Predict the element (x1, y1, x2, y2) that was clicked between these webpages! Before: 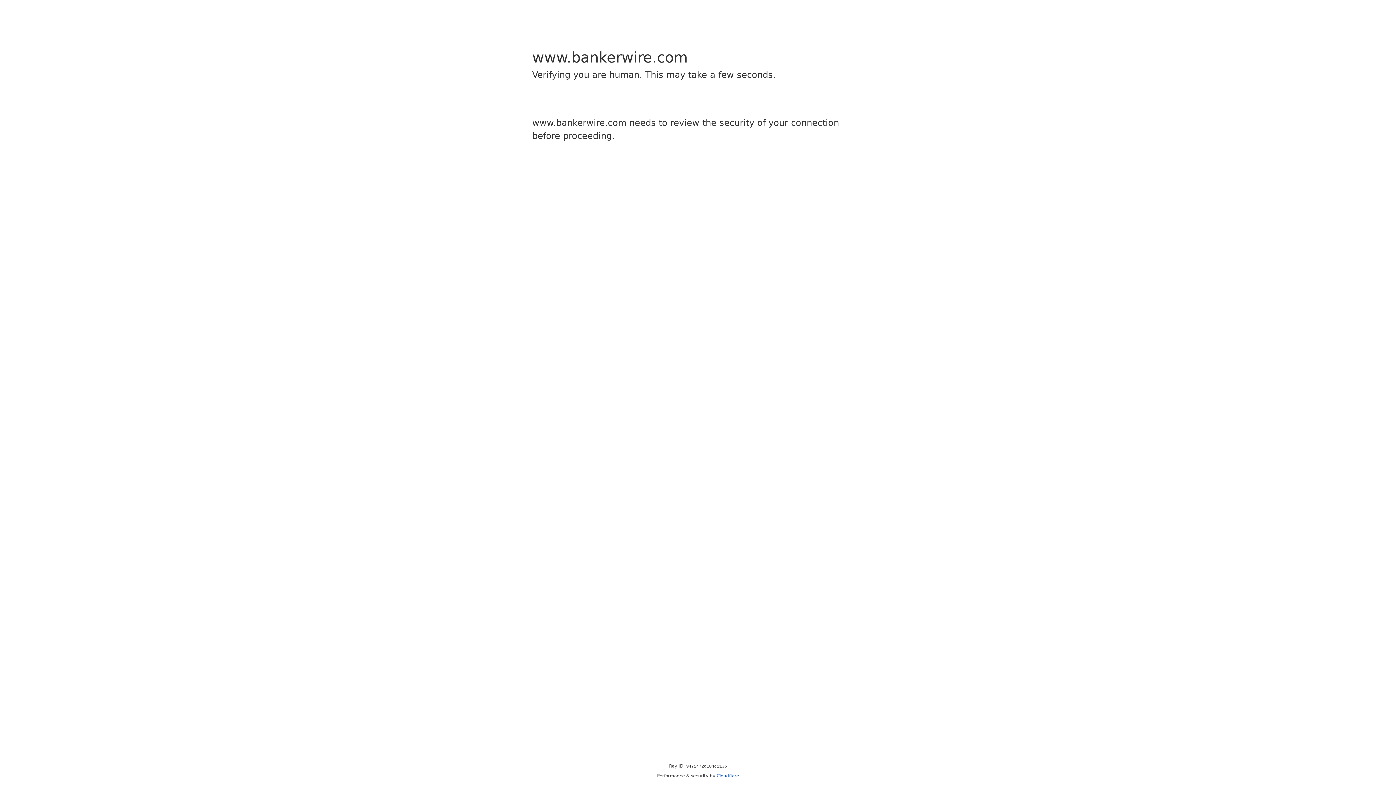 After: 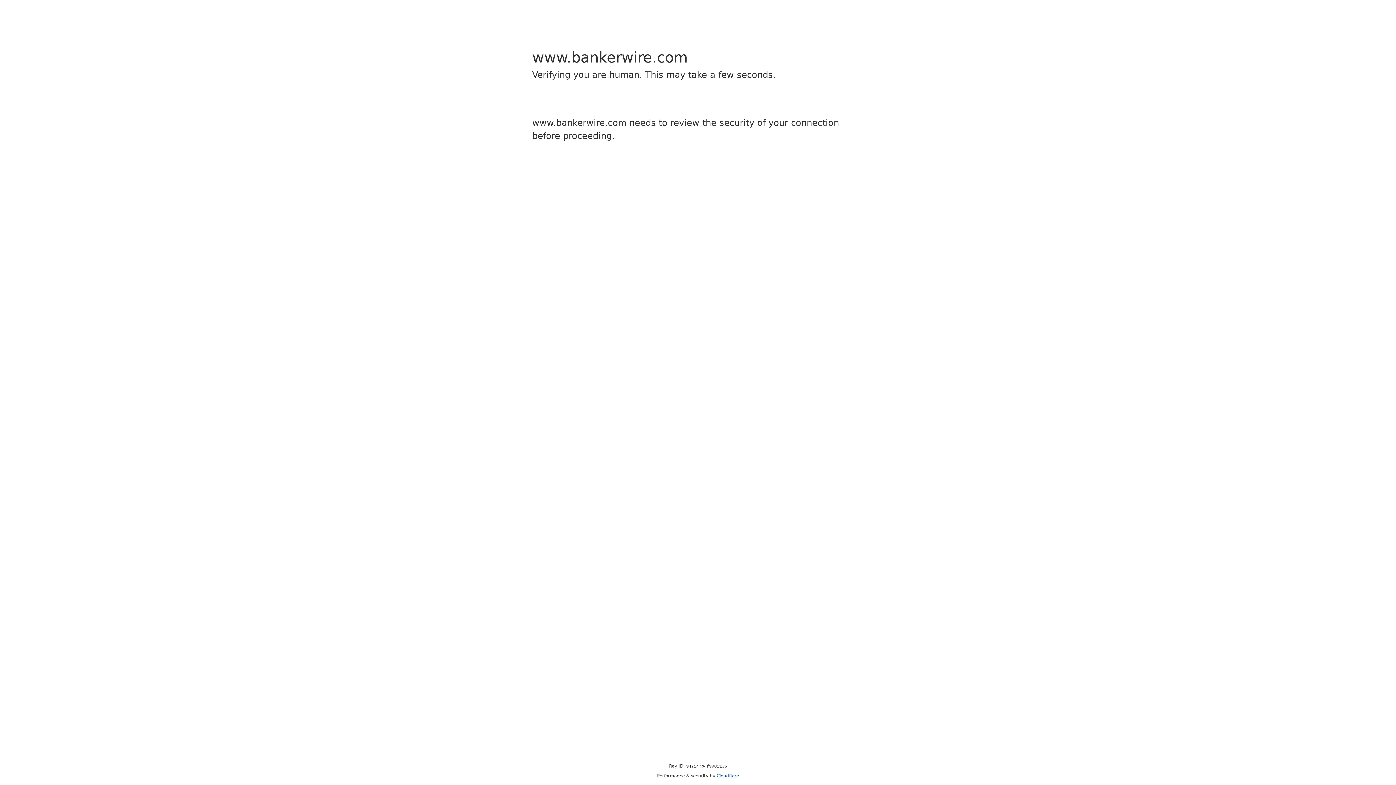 Action: label: Cloudflare bbox: (716, 773, 739, 778)